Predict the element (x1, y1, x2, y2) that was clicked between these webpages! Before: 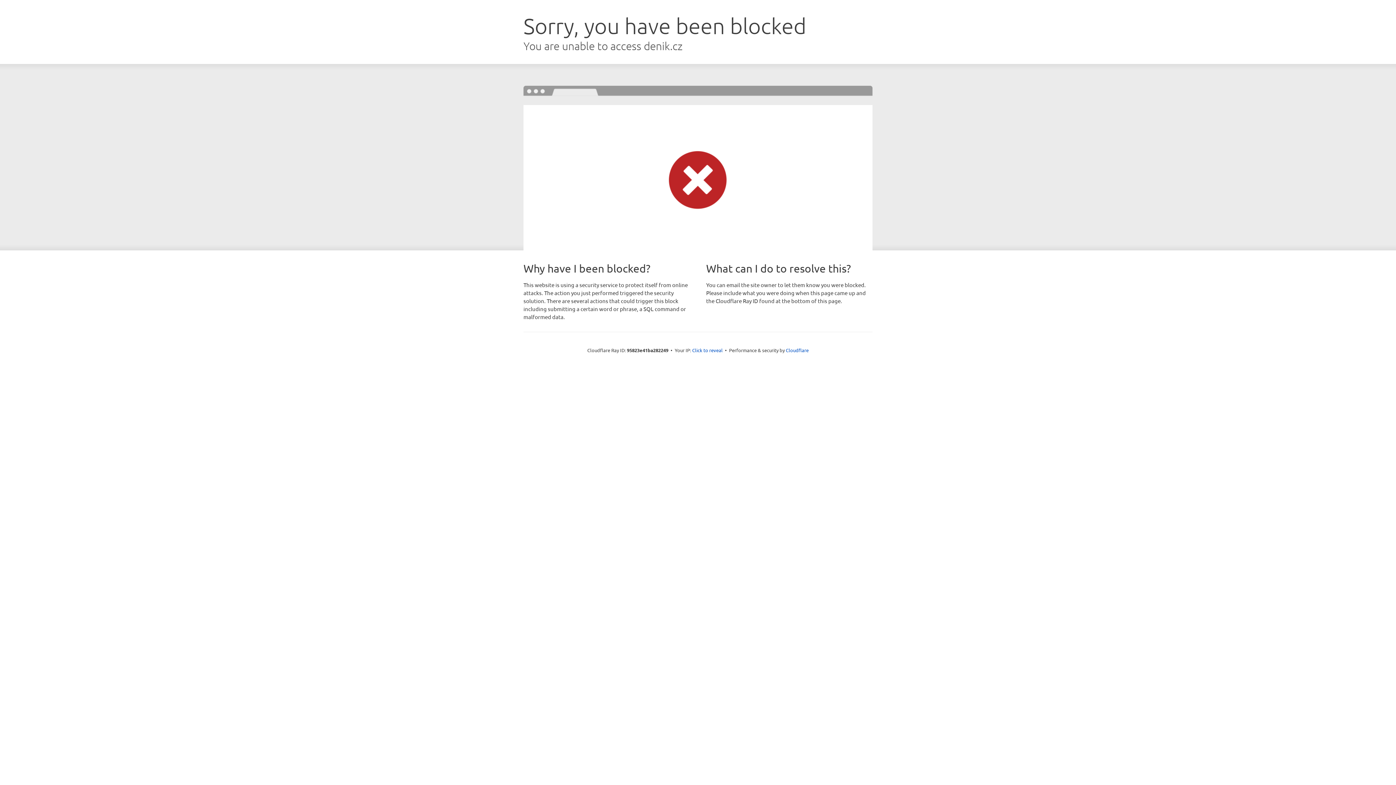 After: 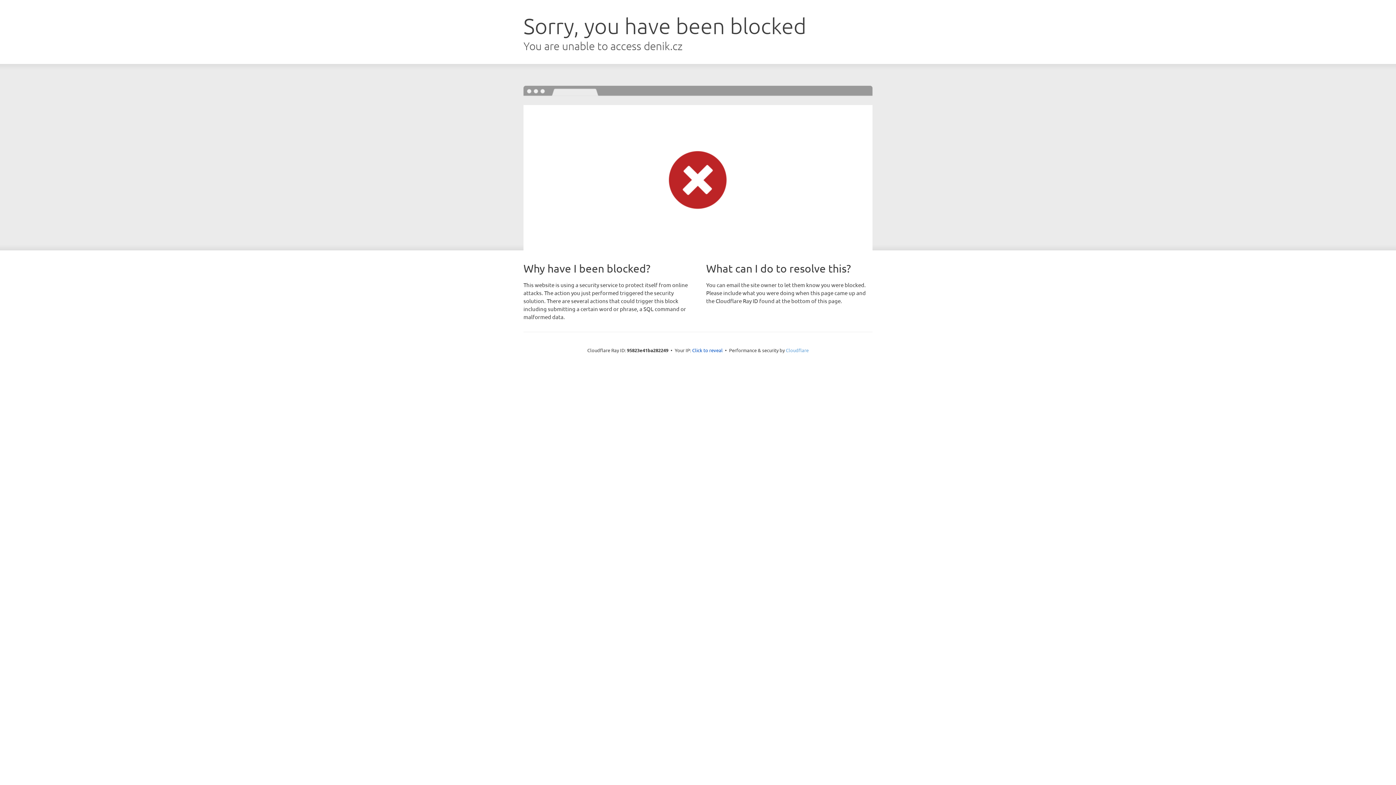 Action: label: Cloudflare bbox: (786, 347, 808, 353)